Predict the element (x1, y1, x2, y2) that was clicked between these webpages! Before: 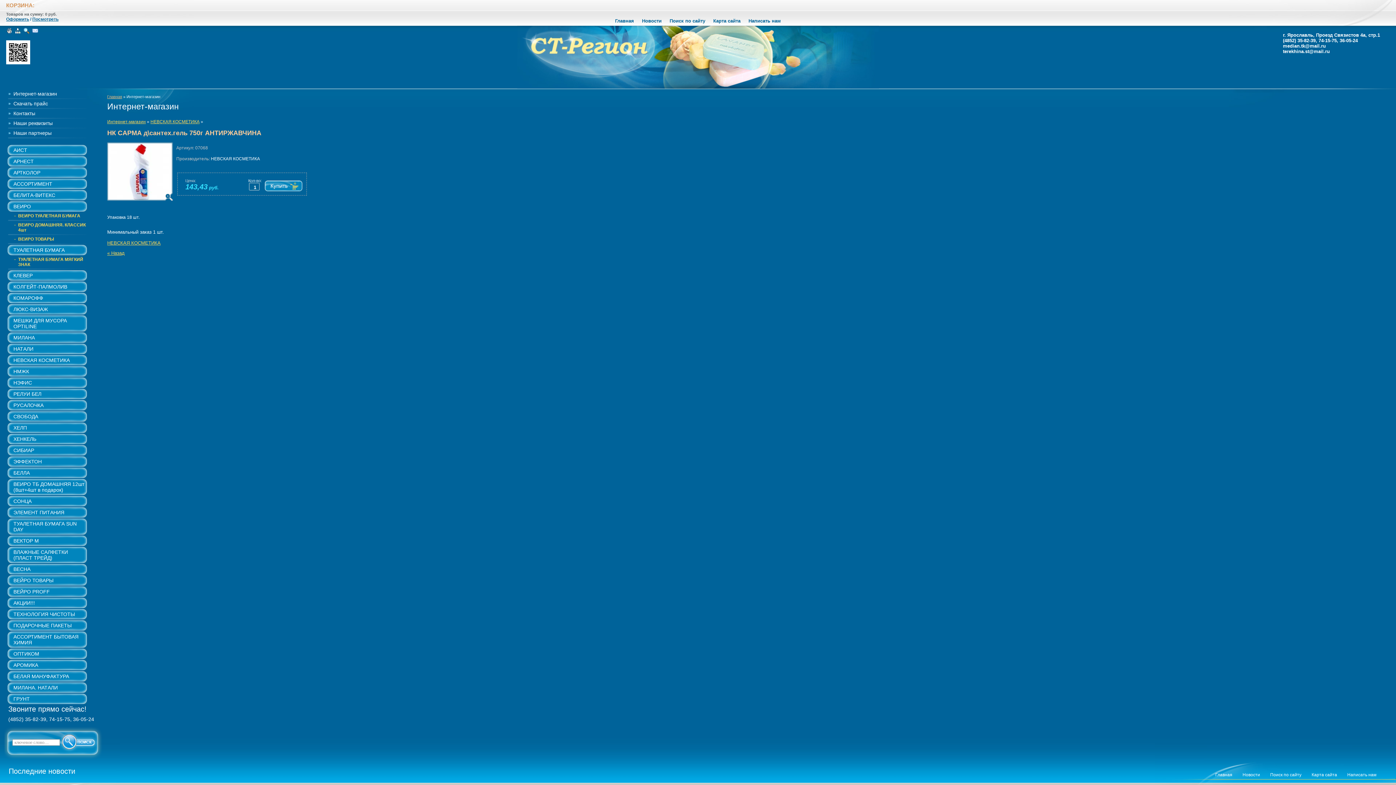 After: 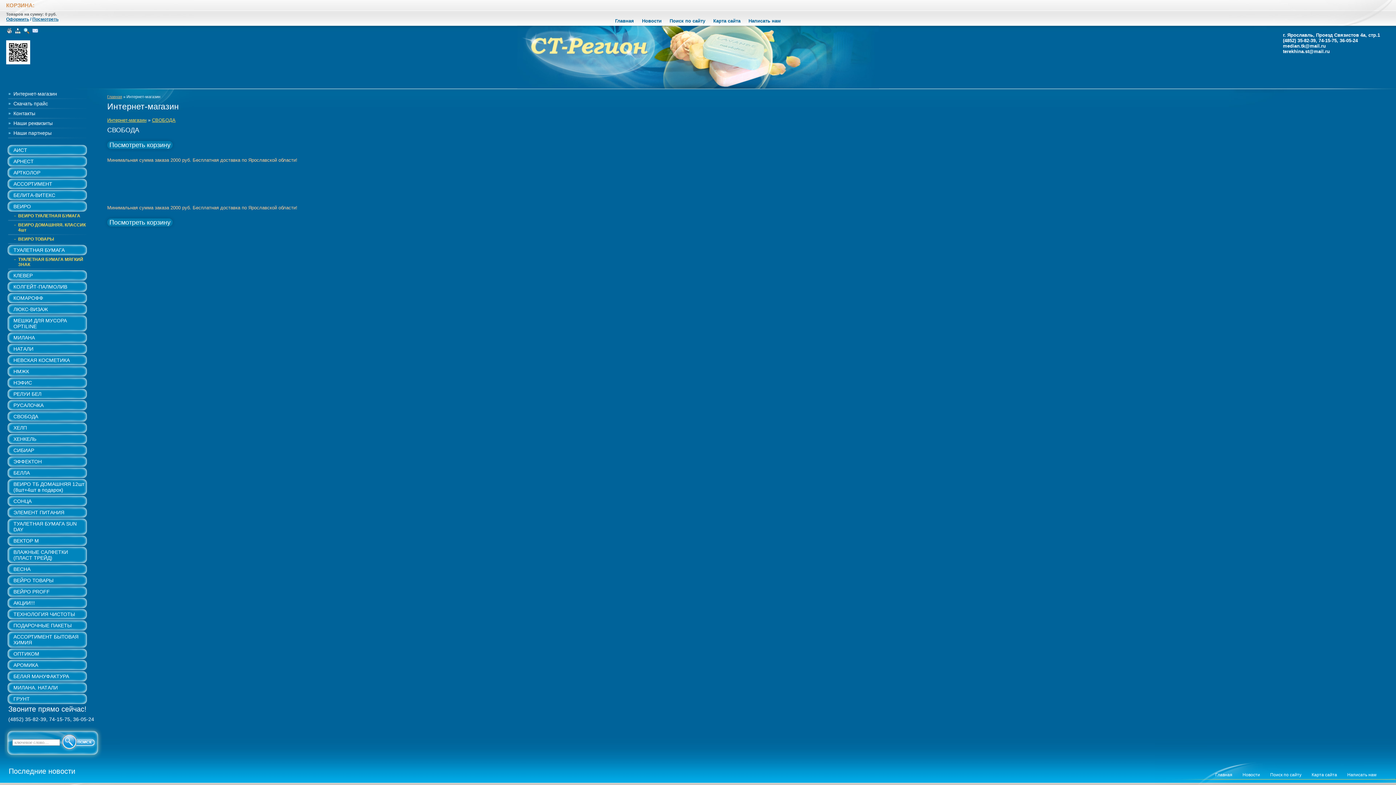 Action: label: СВОБОДА bbox: (7, 411, 86, 421)